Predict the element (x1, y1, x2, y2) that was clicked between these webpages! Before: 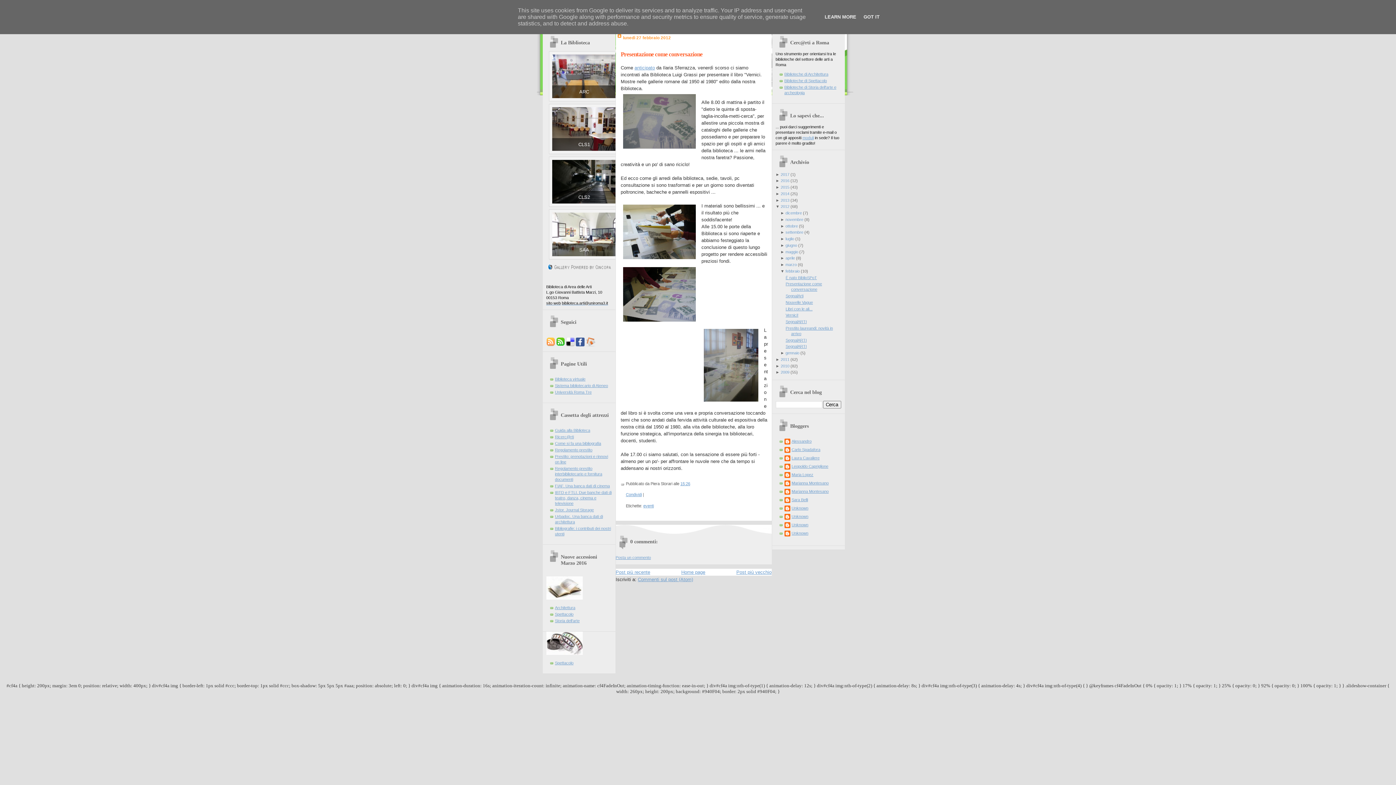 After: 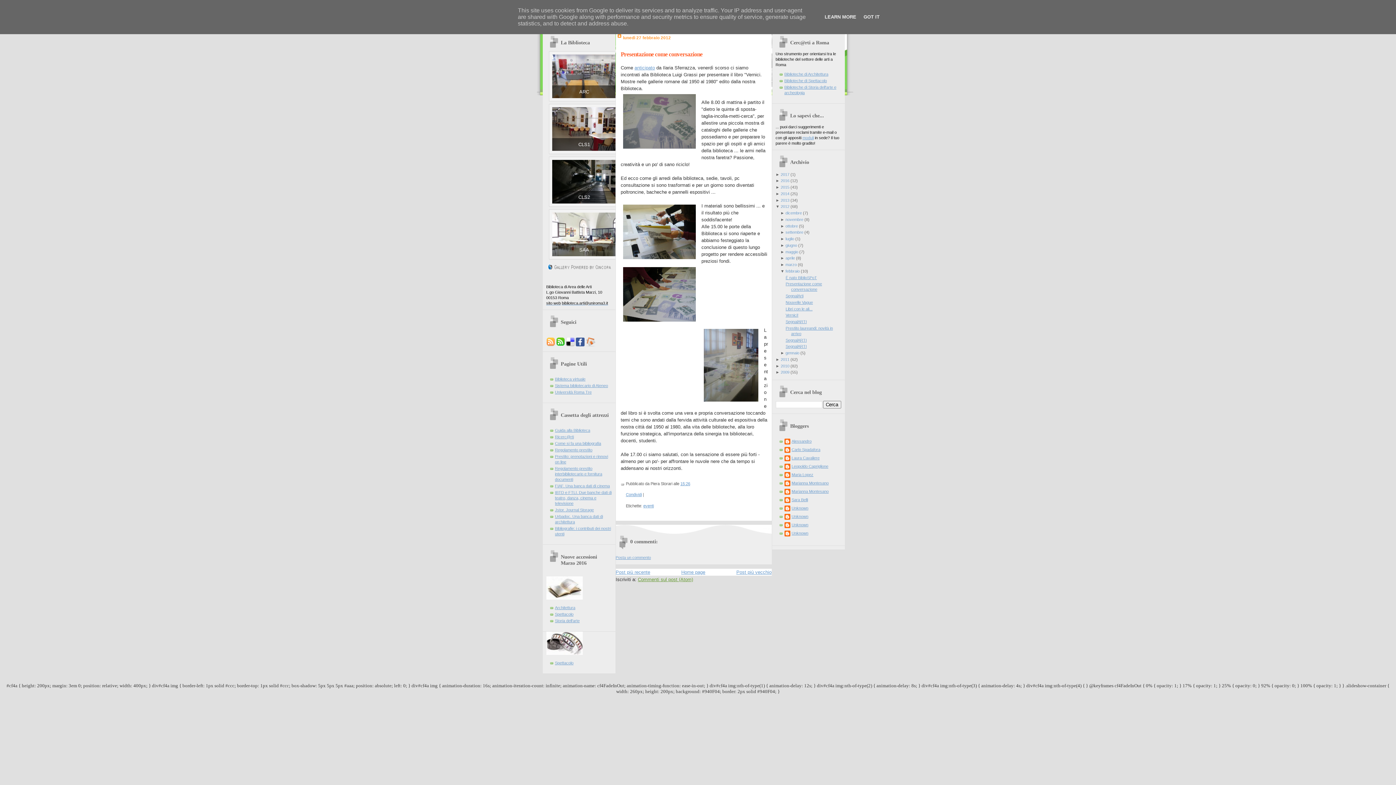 Action: label: Commenti sul post (Atom) bbox: (638, 577, 693, 582)